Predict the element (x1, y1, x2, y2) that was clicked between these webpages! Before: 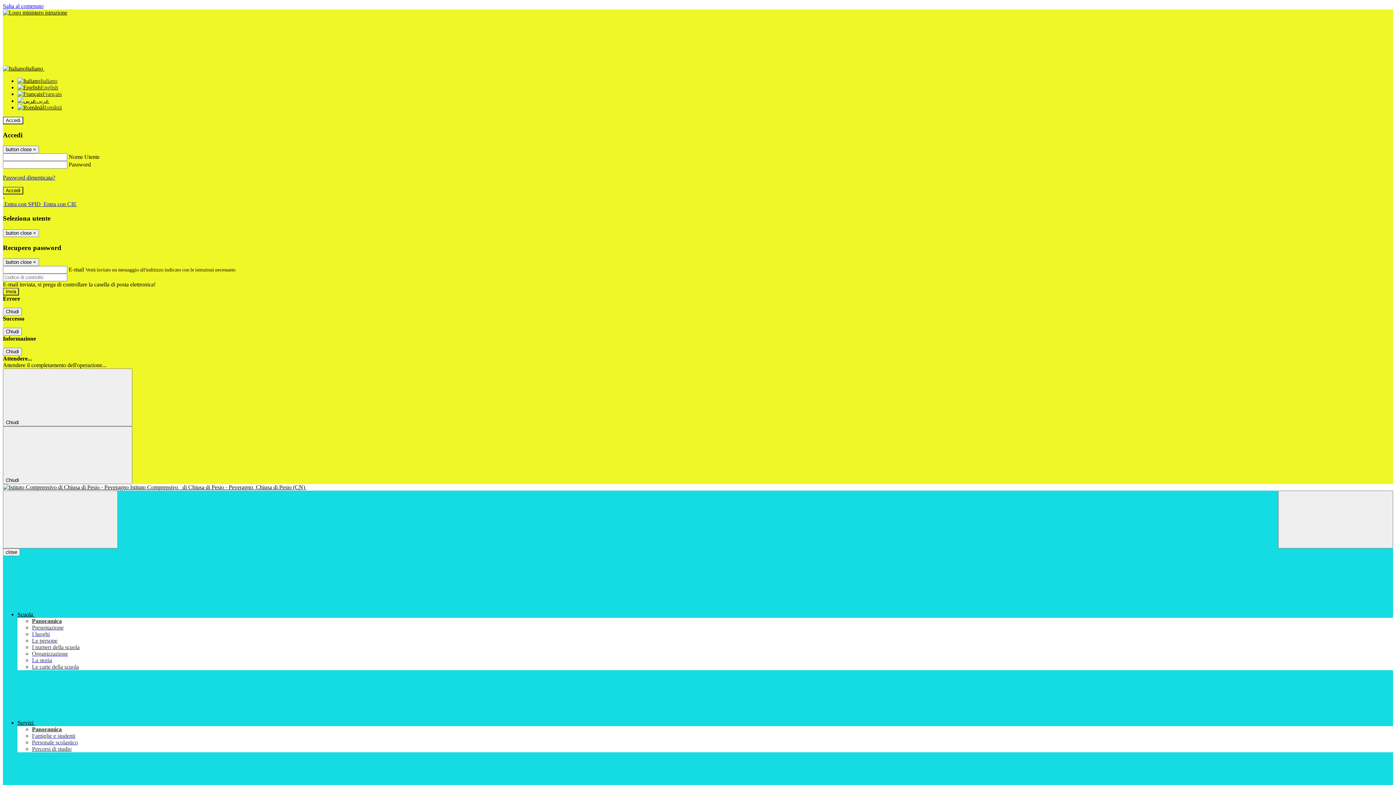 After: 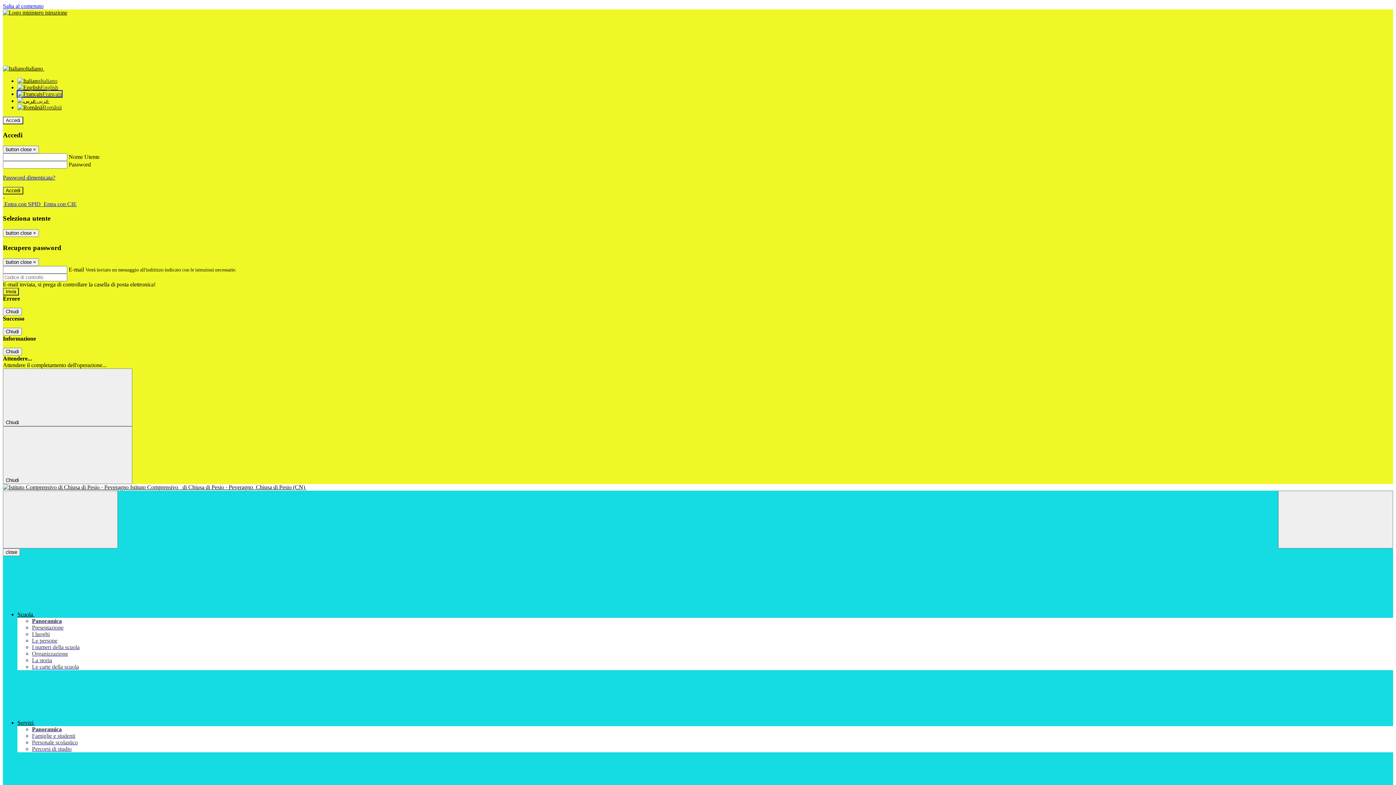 Action: bbox: (17, 90, 61, 97) label: Français